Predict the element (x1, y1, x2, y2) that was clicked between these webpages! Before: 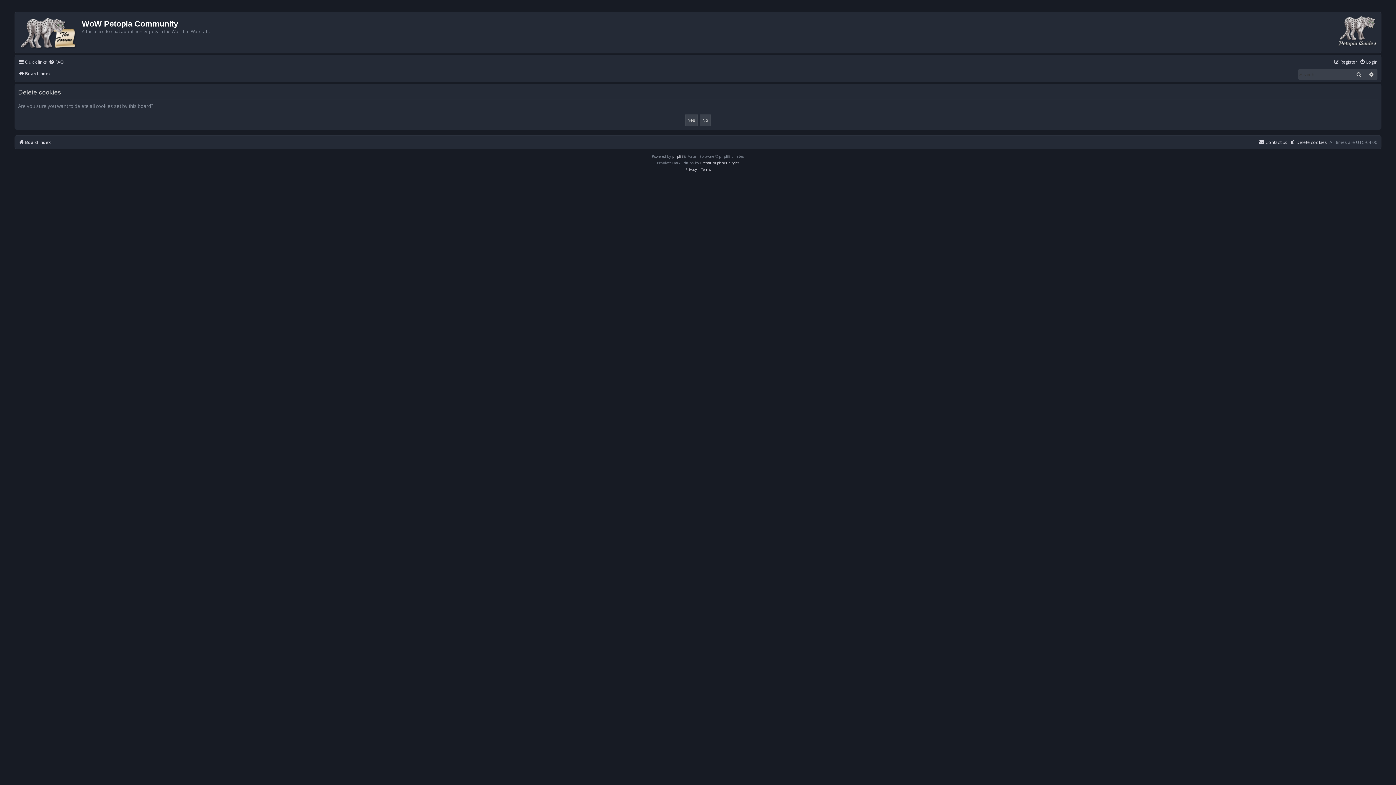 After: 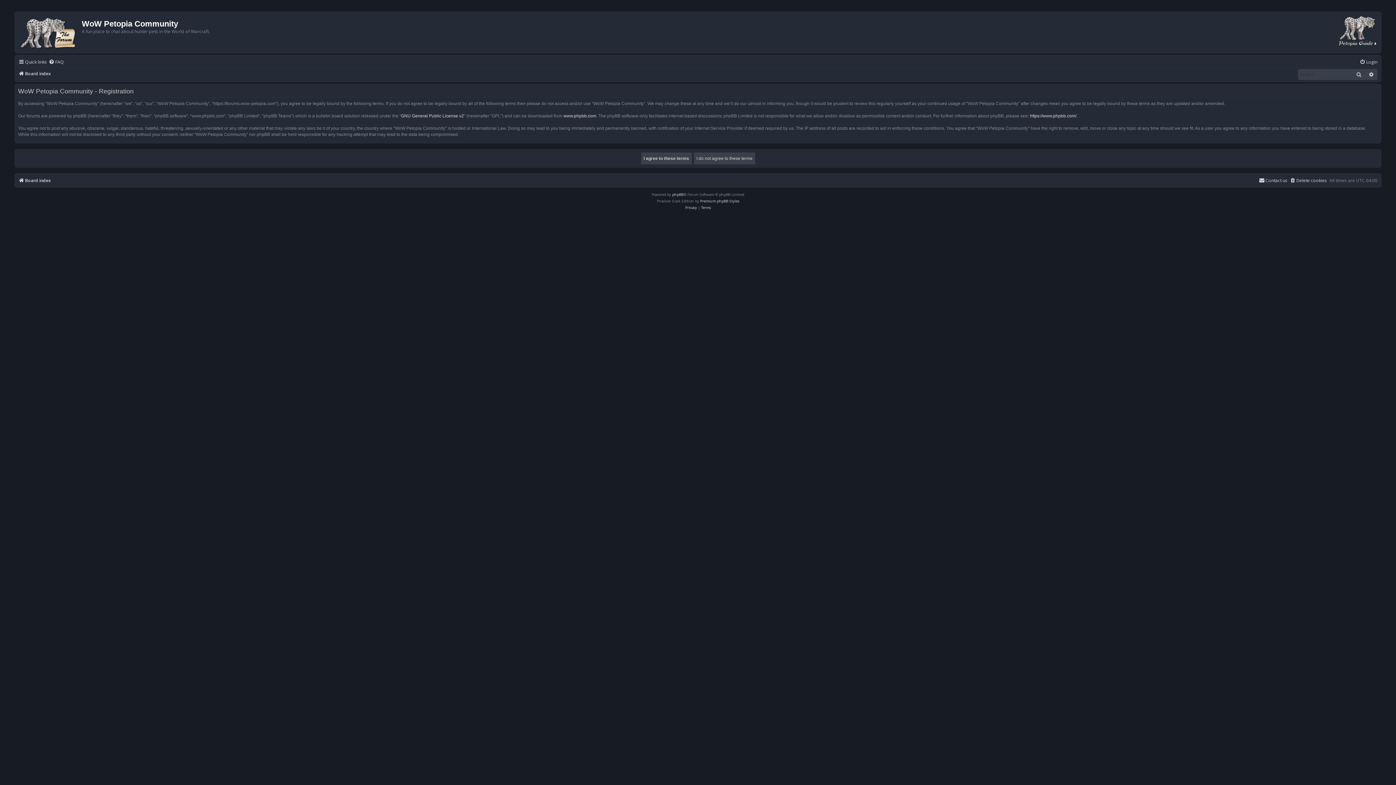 Action: label: Register bbox: (1334, 57, 1357, 66)